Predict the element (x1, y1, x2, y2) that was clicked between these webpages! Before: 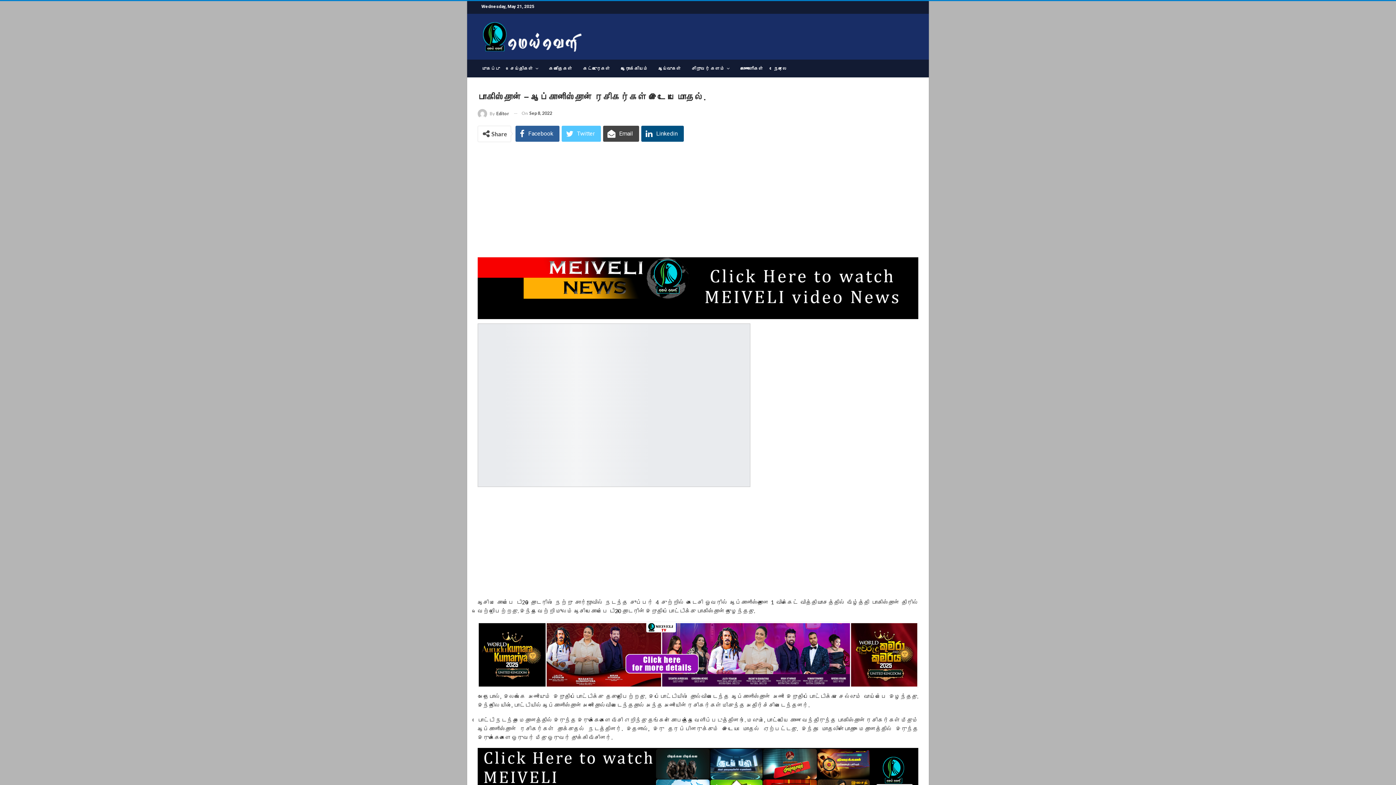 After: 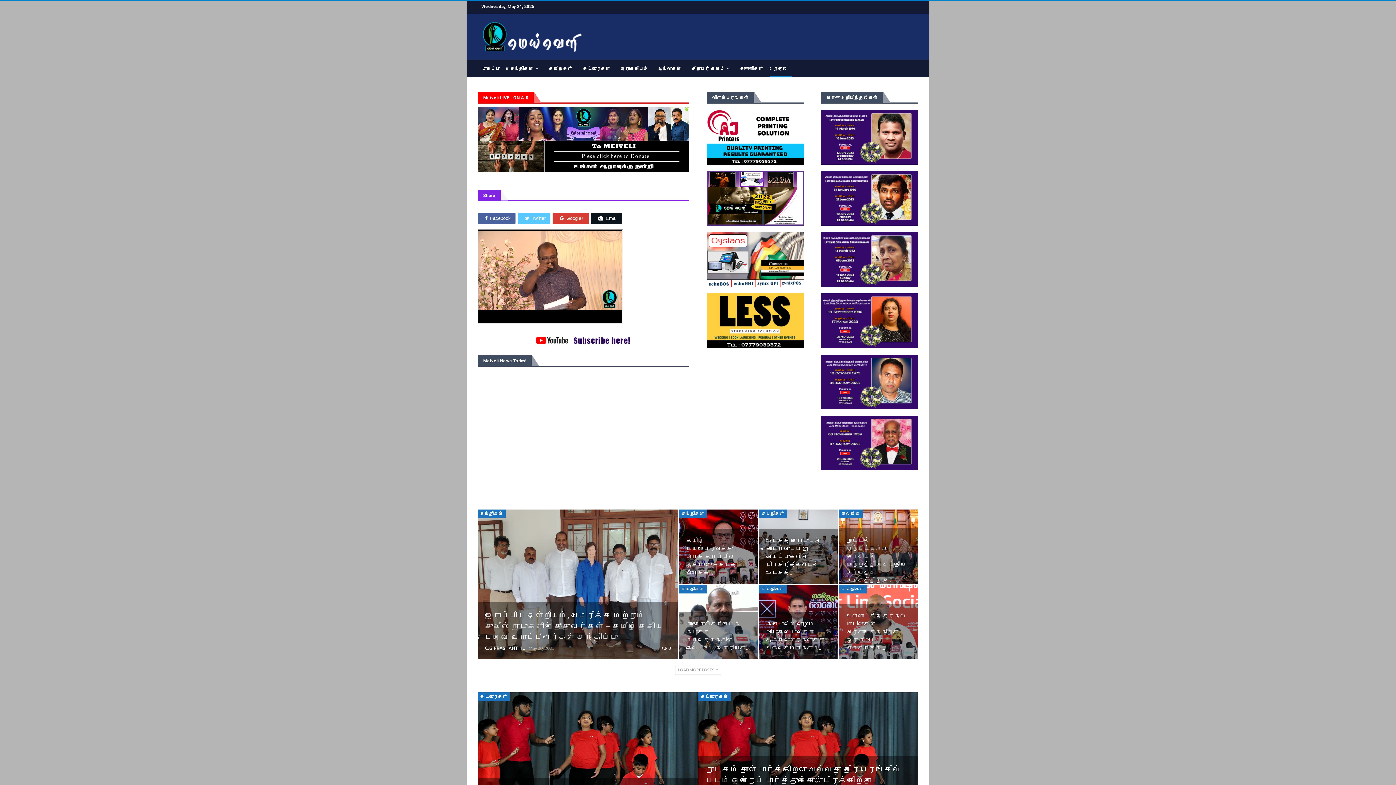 Action: bbox: (769, 60, 792, 77) label: நேரலை